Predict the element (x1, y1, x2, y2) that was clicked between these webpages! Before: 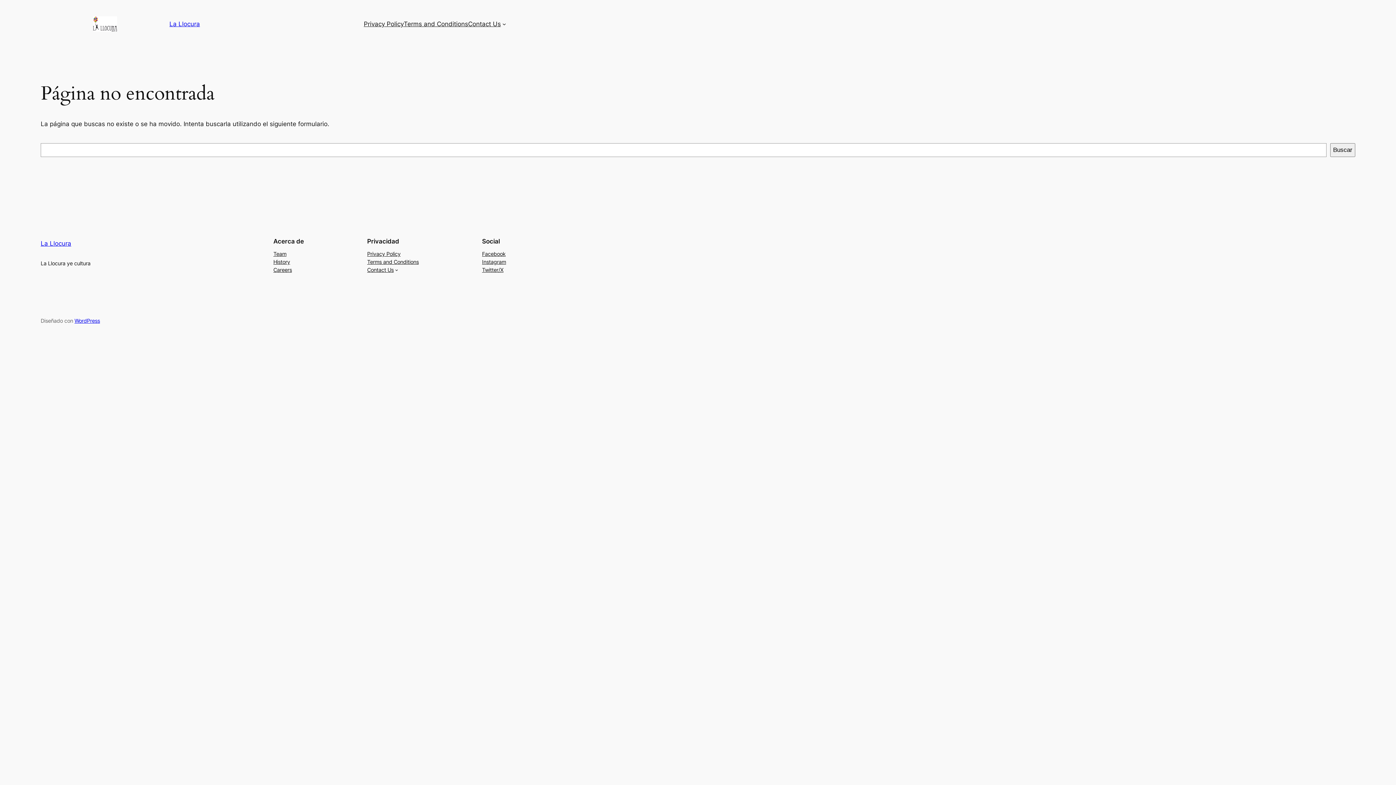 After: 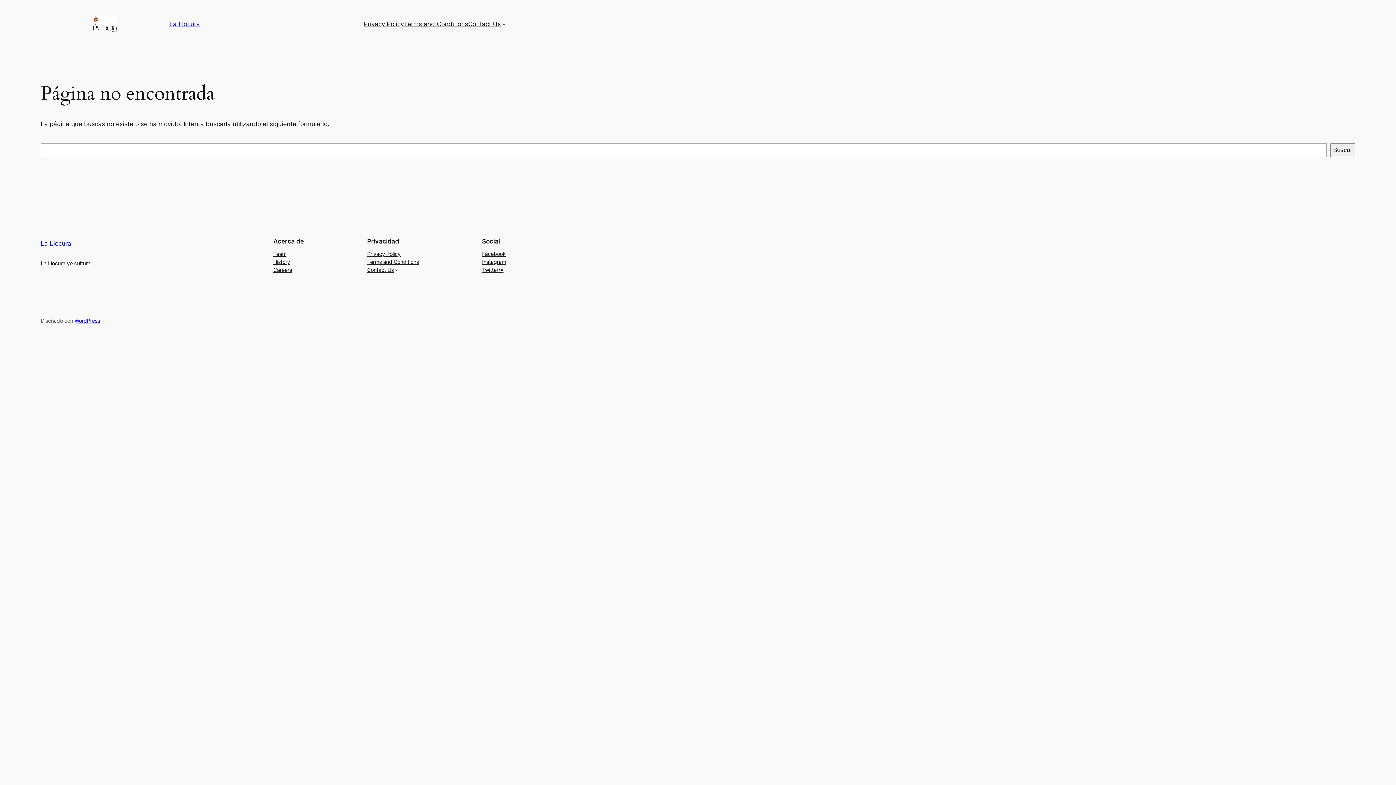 Action: label: Terms and Conditions bbox: (367, 258, 418, 266)